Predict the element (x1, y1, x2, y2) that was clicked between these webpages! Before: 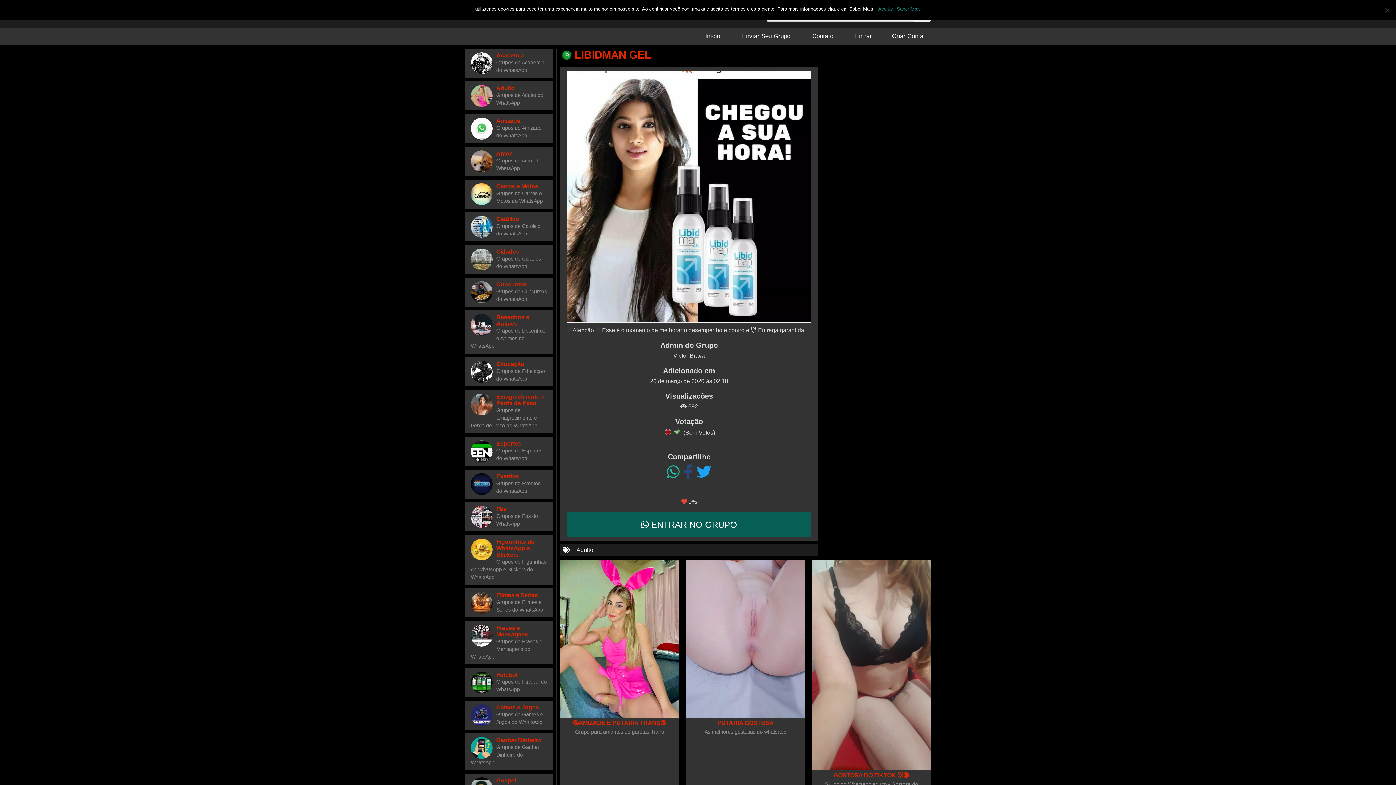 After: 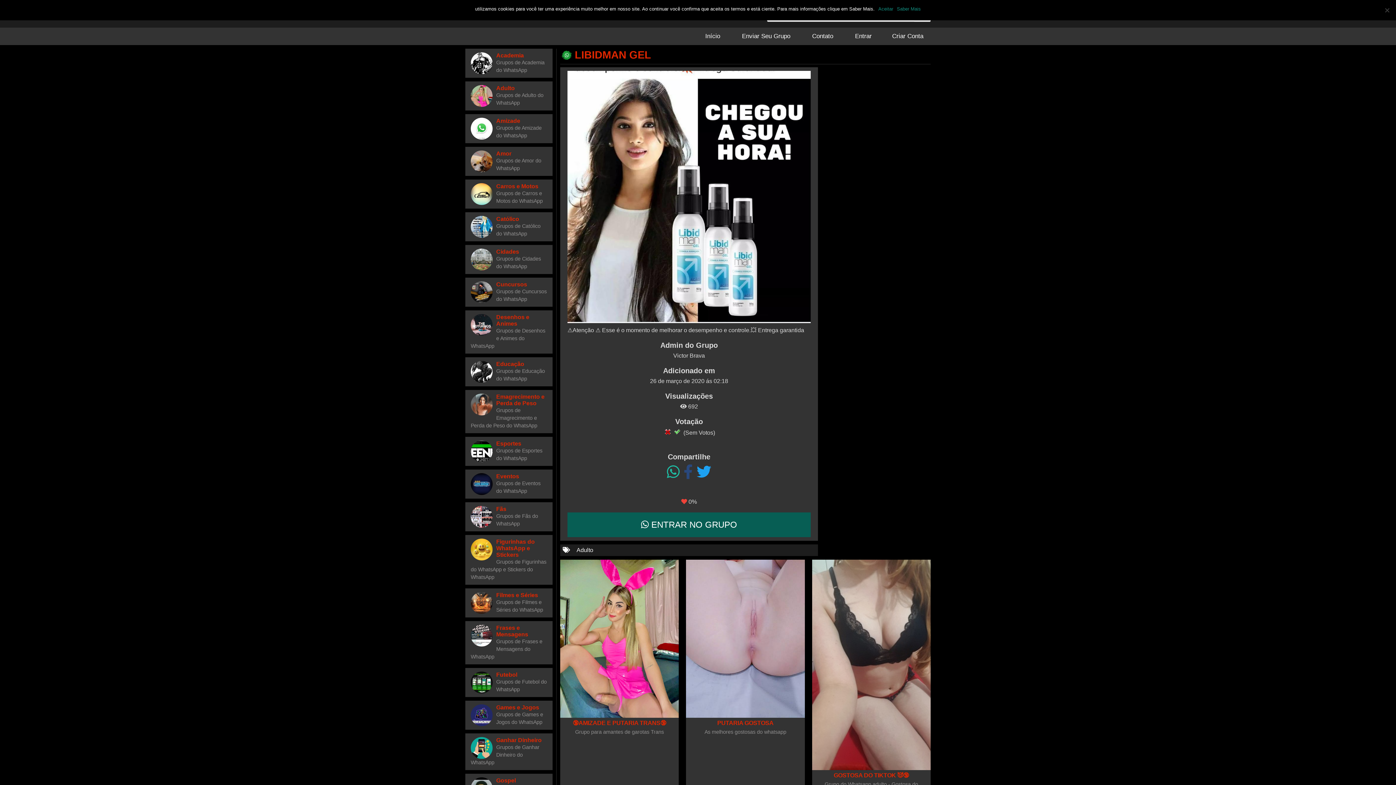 Action: bbox: (470, 440, 547, 461) label: Esportes
Grupos de Esportes do WhatsApp